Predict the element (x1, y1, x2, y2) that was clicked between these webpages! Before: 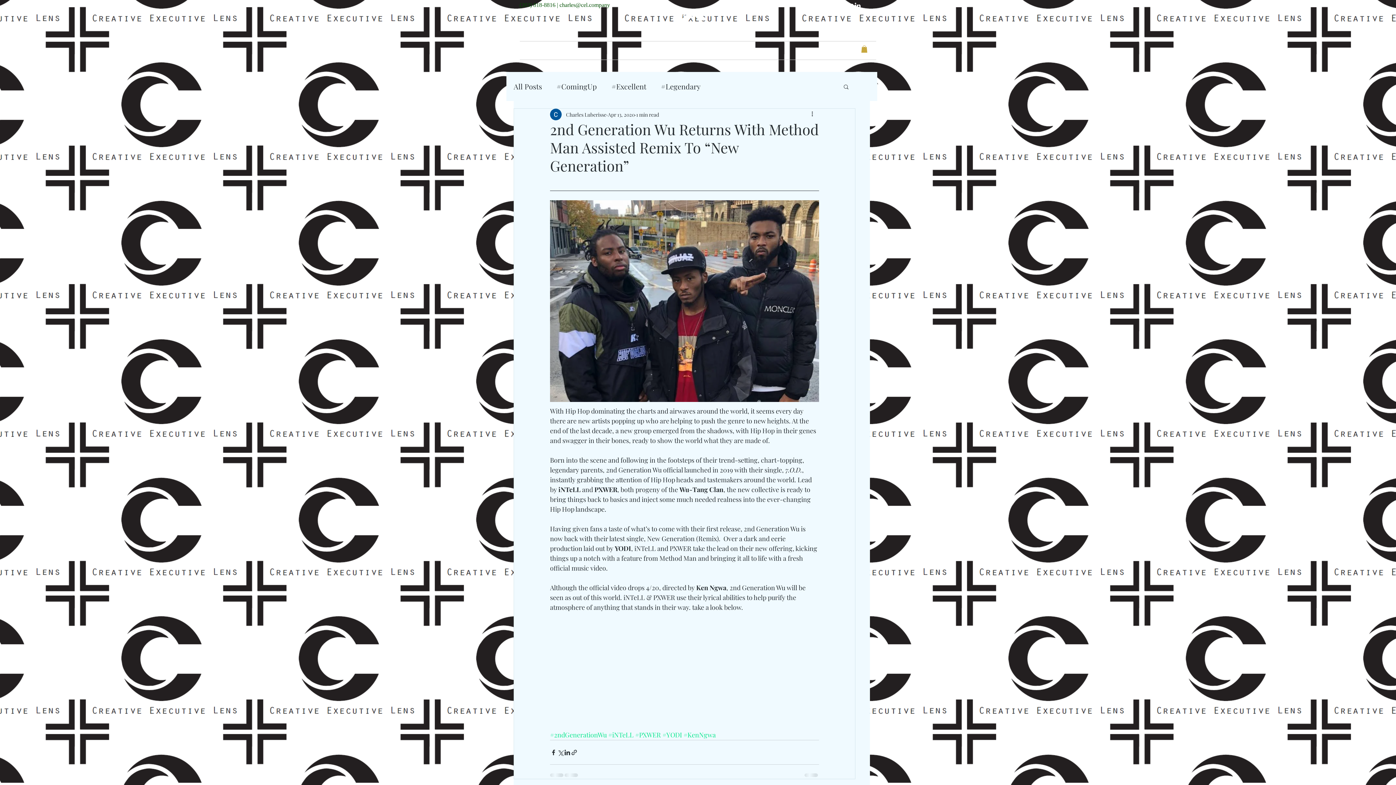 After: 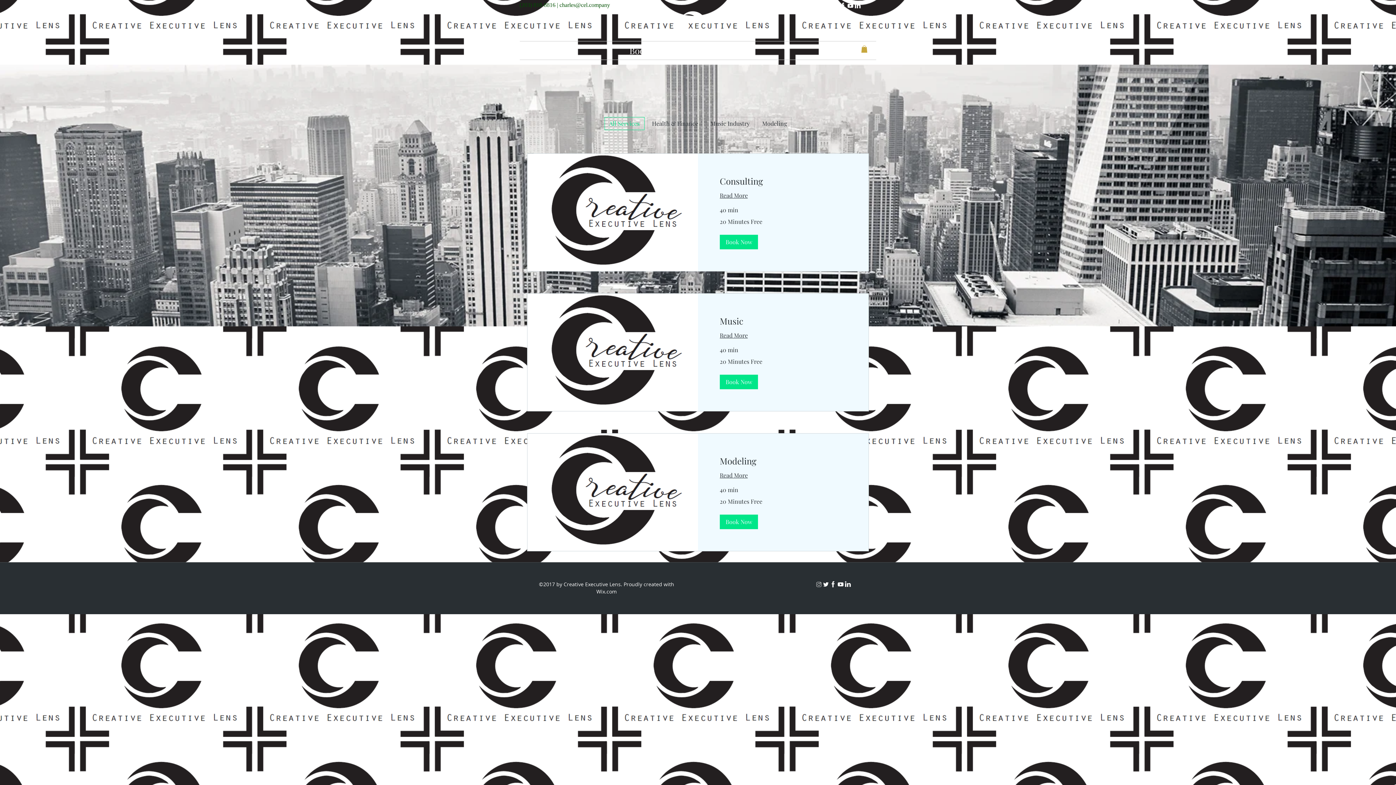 Action: bbox: (609, 41, 698, 59) label: Book Online